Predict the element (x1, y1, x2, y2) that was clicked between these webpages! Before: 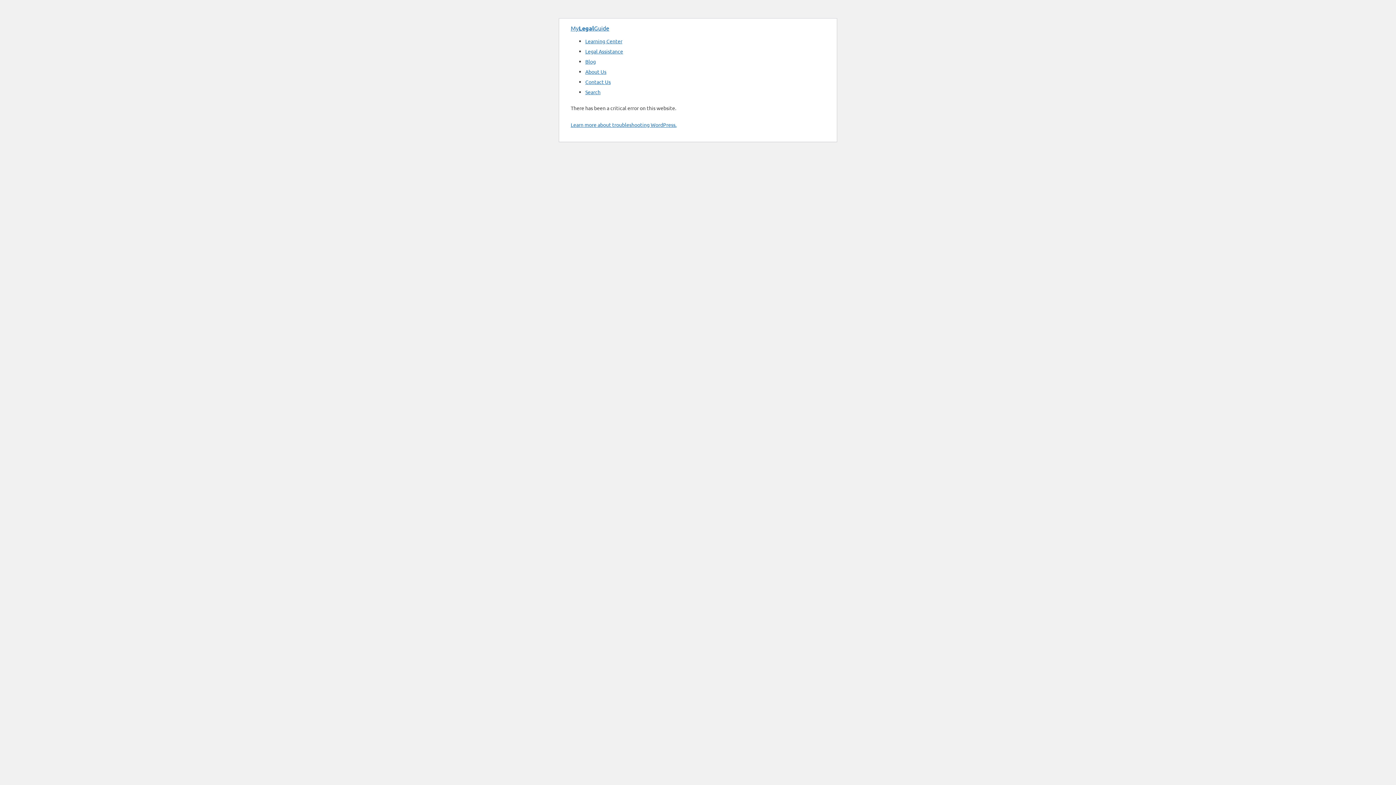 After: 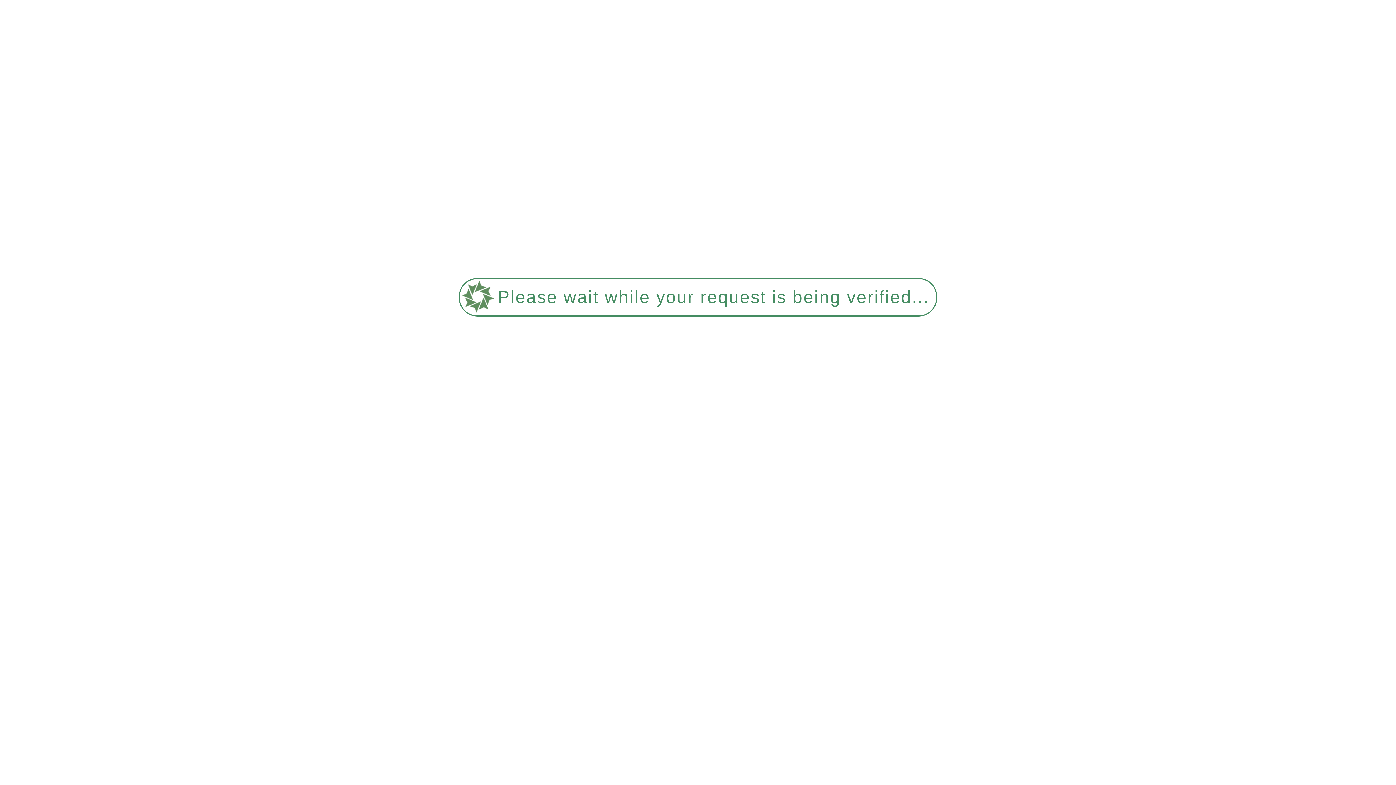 Action: label: MyLegalGuide bbox: (570, 24, 609, 31)